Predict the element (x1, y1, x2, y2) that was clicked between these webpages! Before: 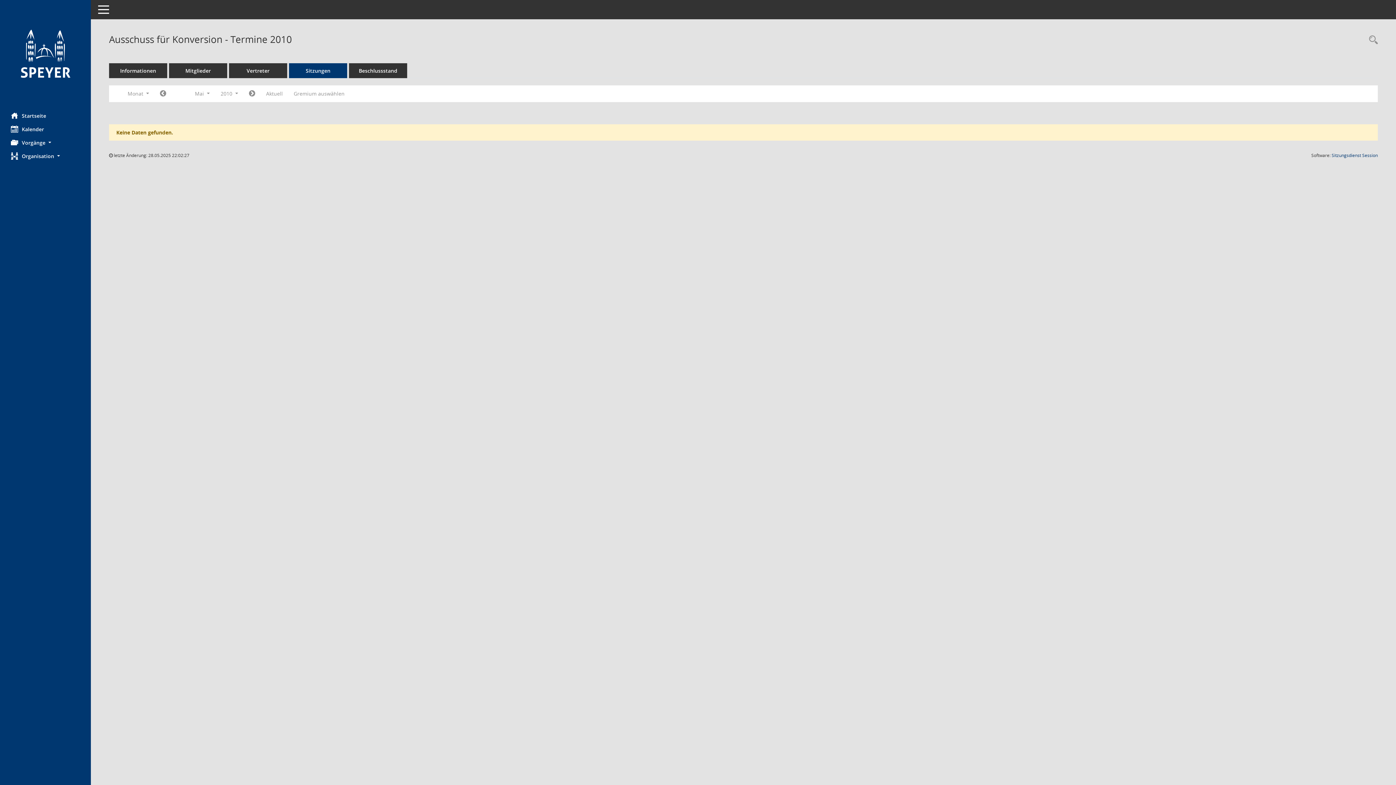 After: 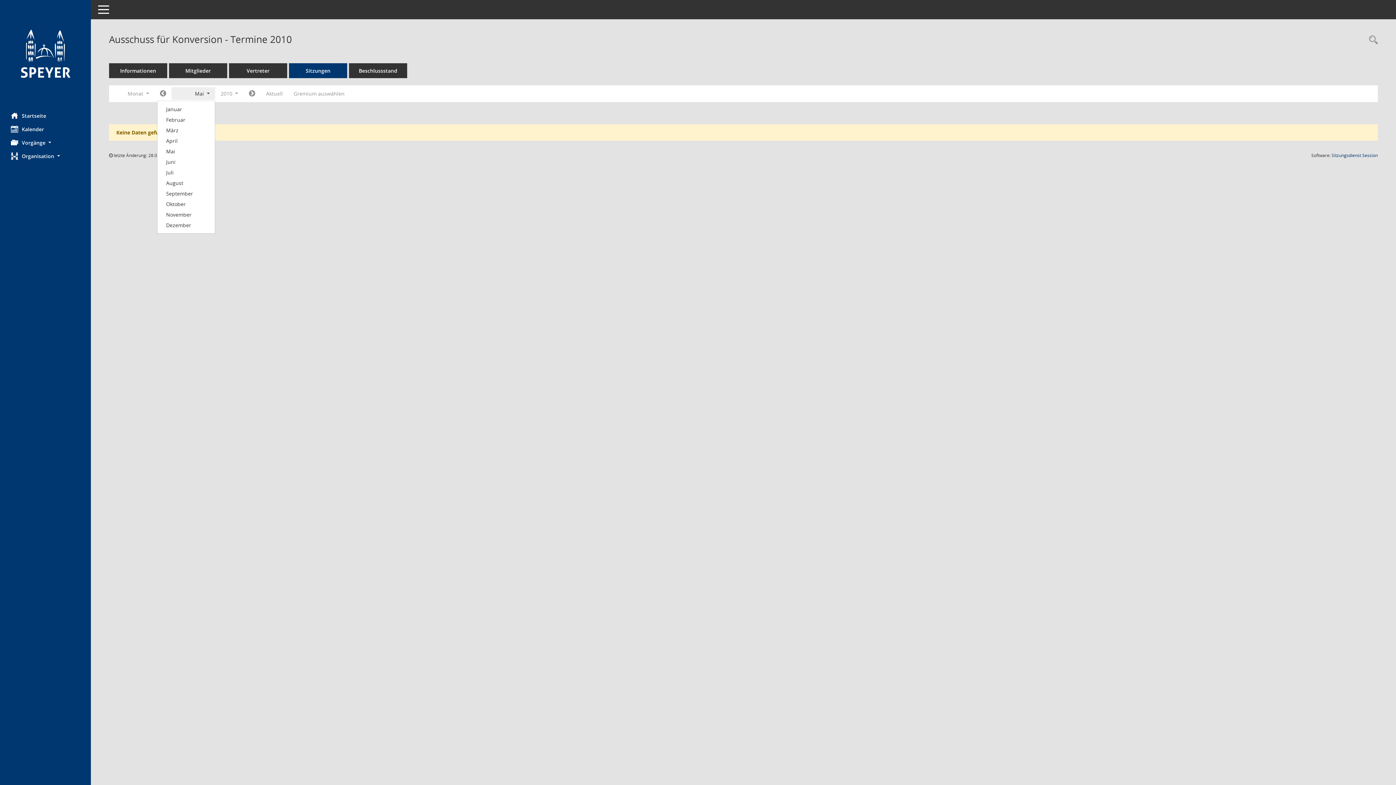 Action: label: Monat auswählen bbox: (171, 87, 215, 100)